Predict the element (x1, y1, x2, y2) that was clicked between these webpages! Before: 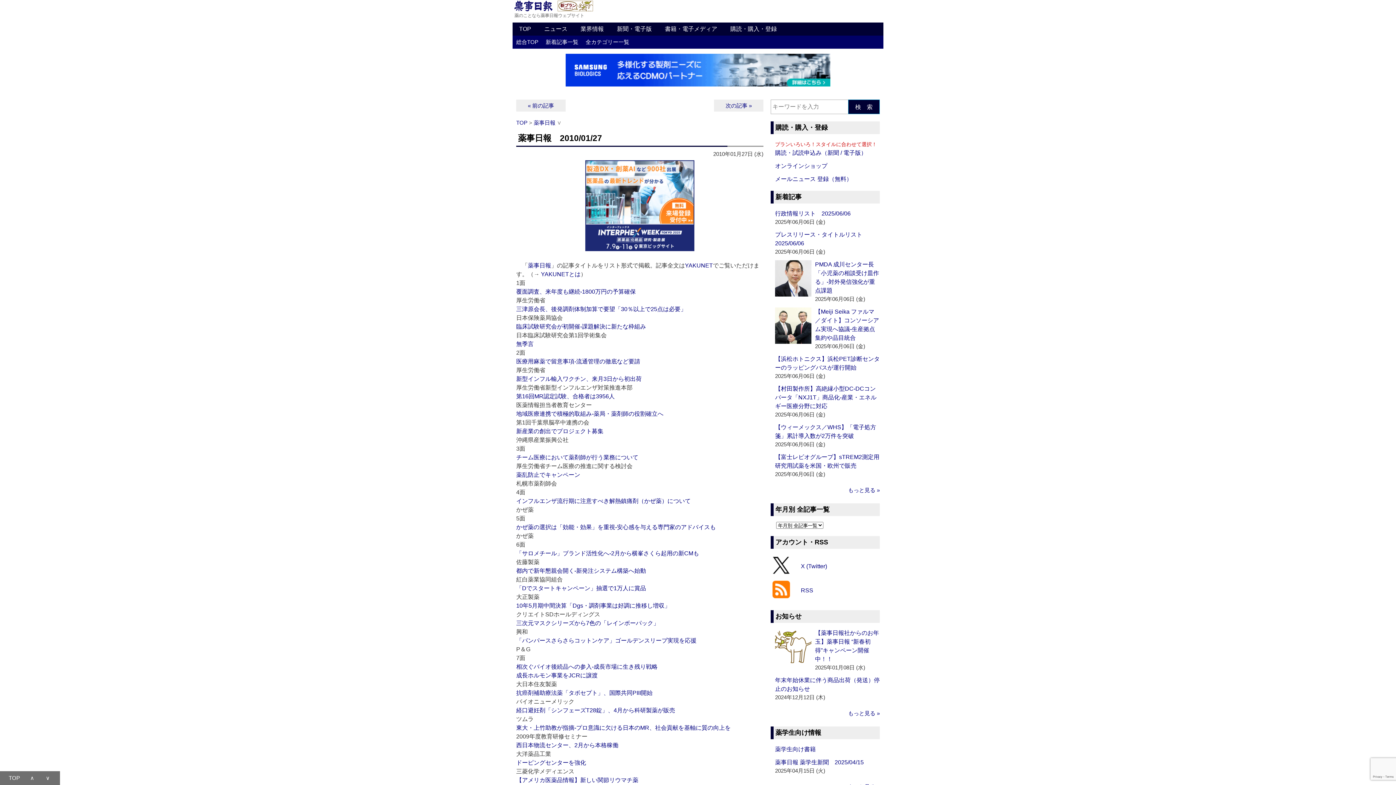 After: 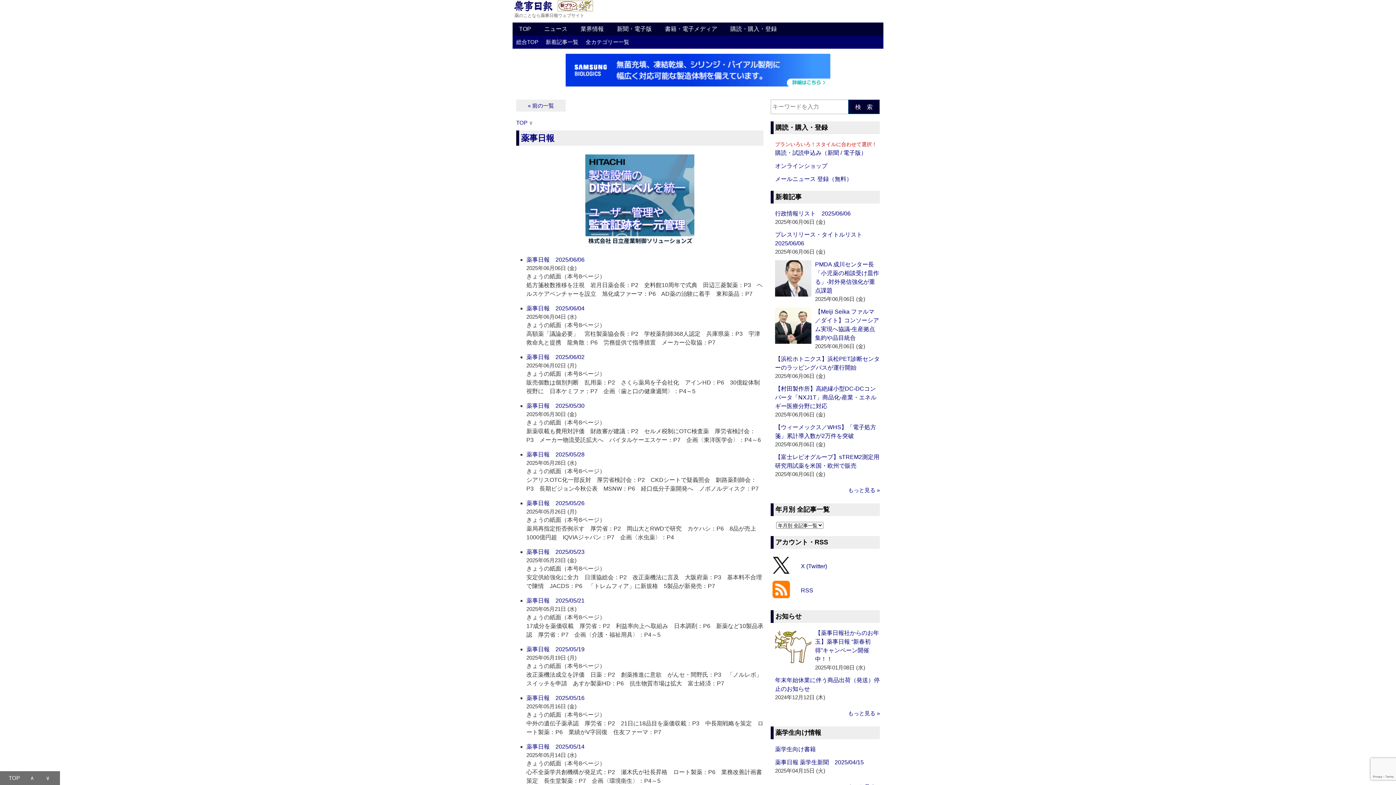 Action: label: 薬事日報 bbox: (533, 119, 555, 125)